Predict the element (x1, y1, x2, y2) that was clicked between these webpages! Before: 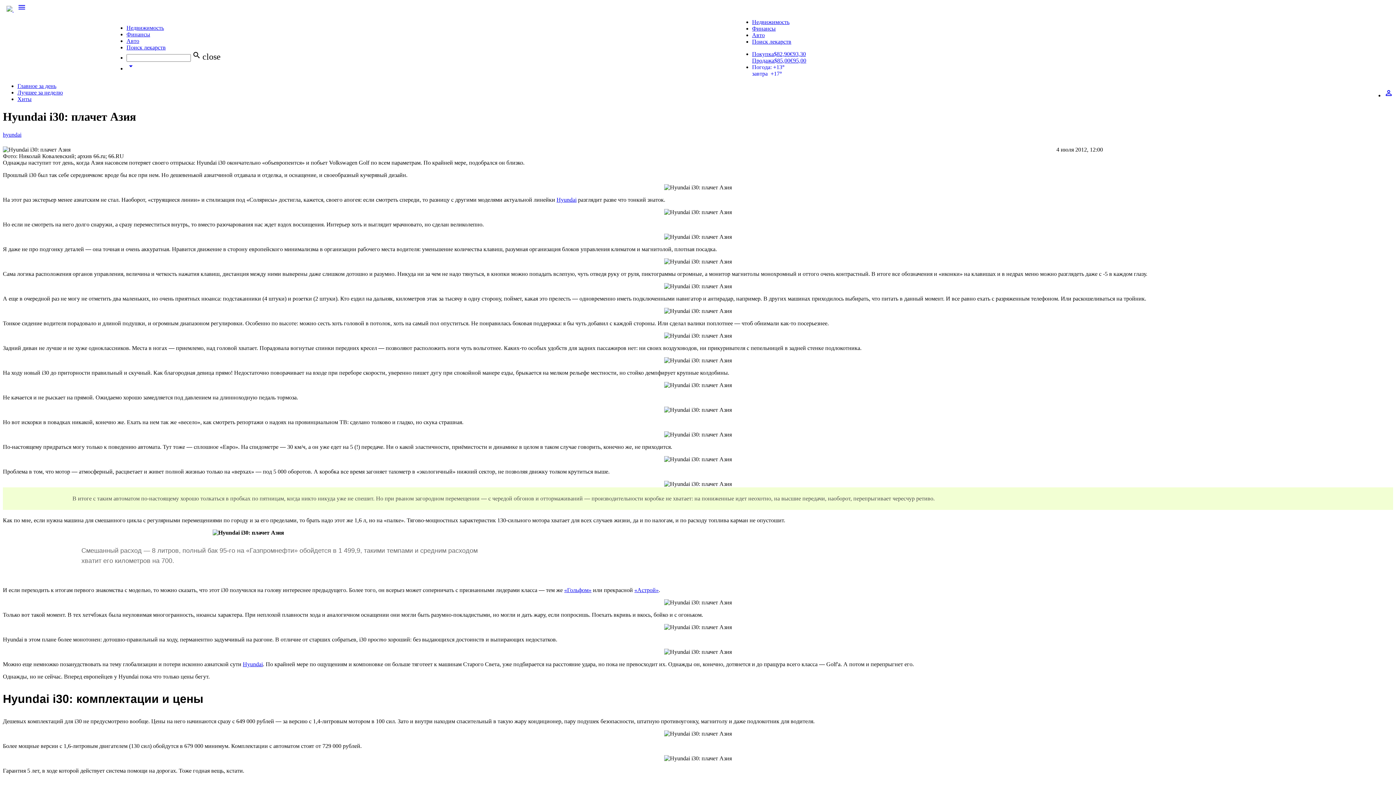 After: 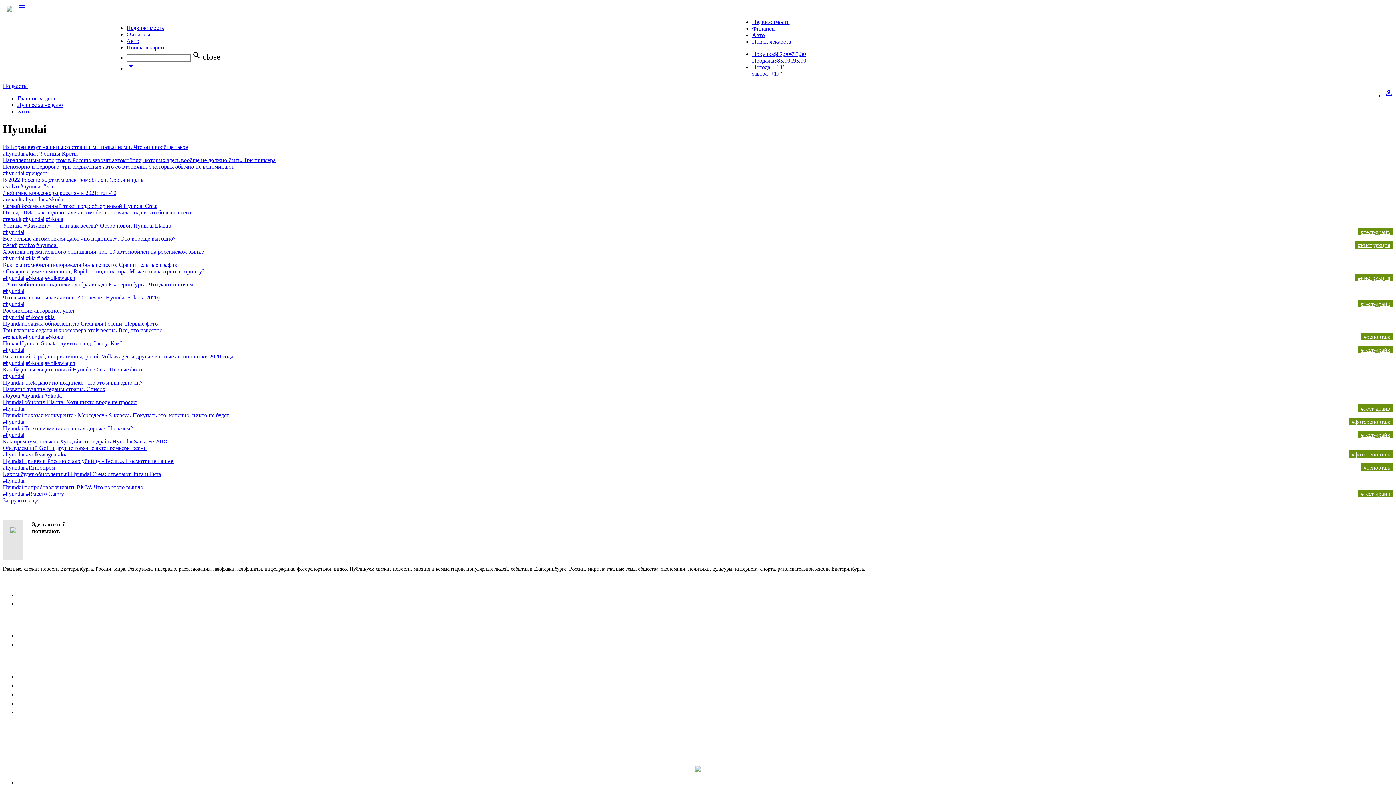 Action: label: hyundai bbox: (2, 131, 21, 137)